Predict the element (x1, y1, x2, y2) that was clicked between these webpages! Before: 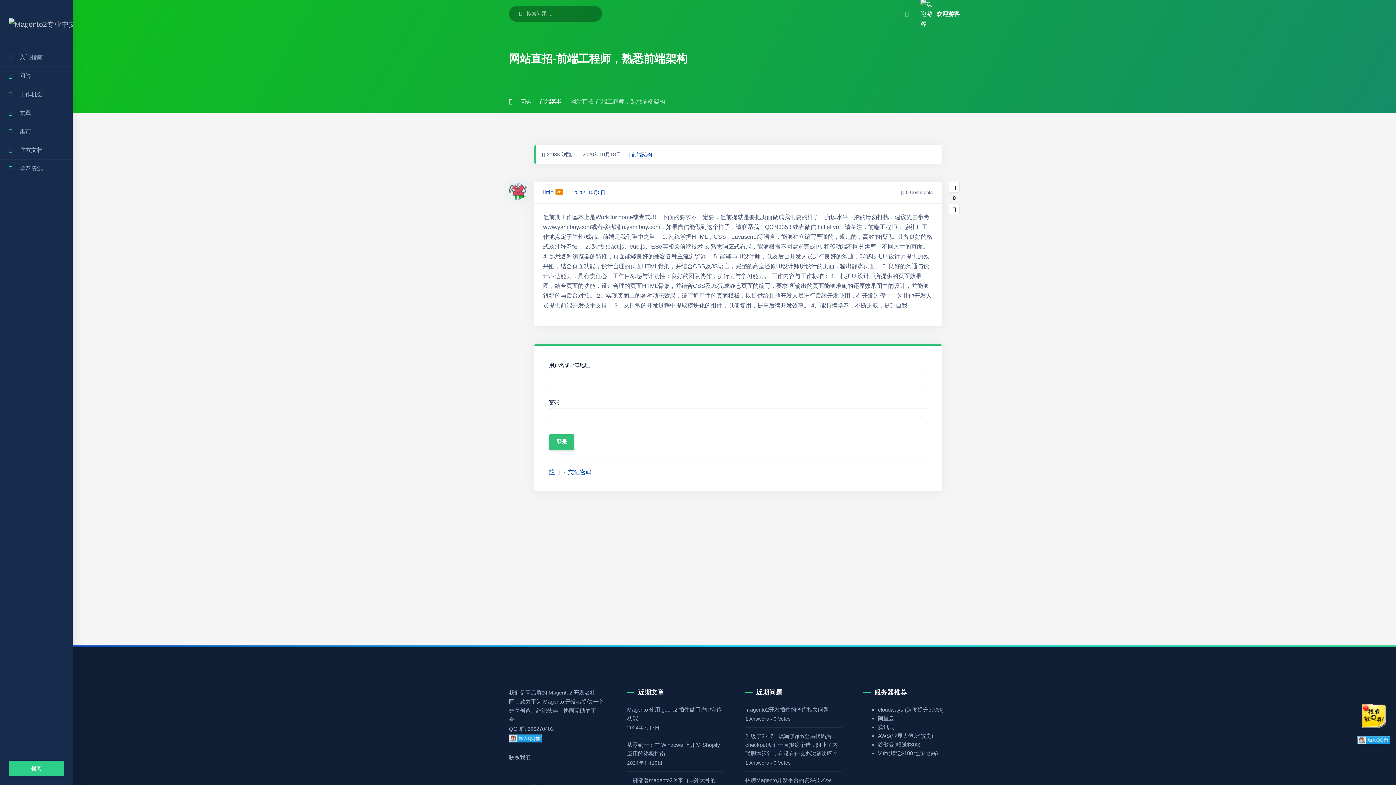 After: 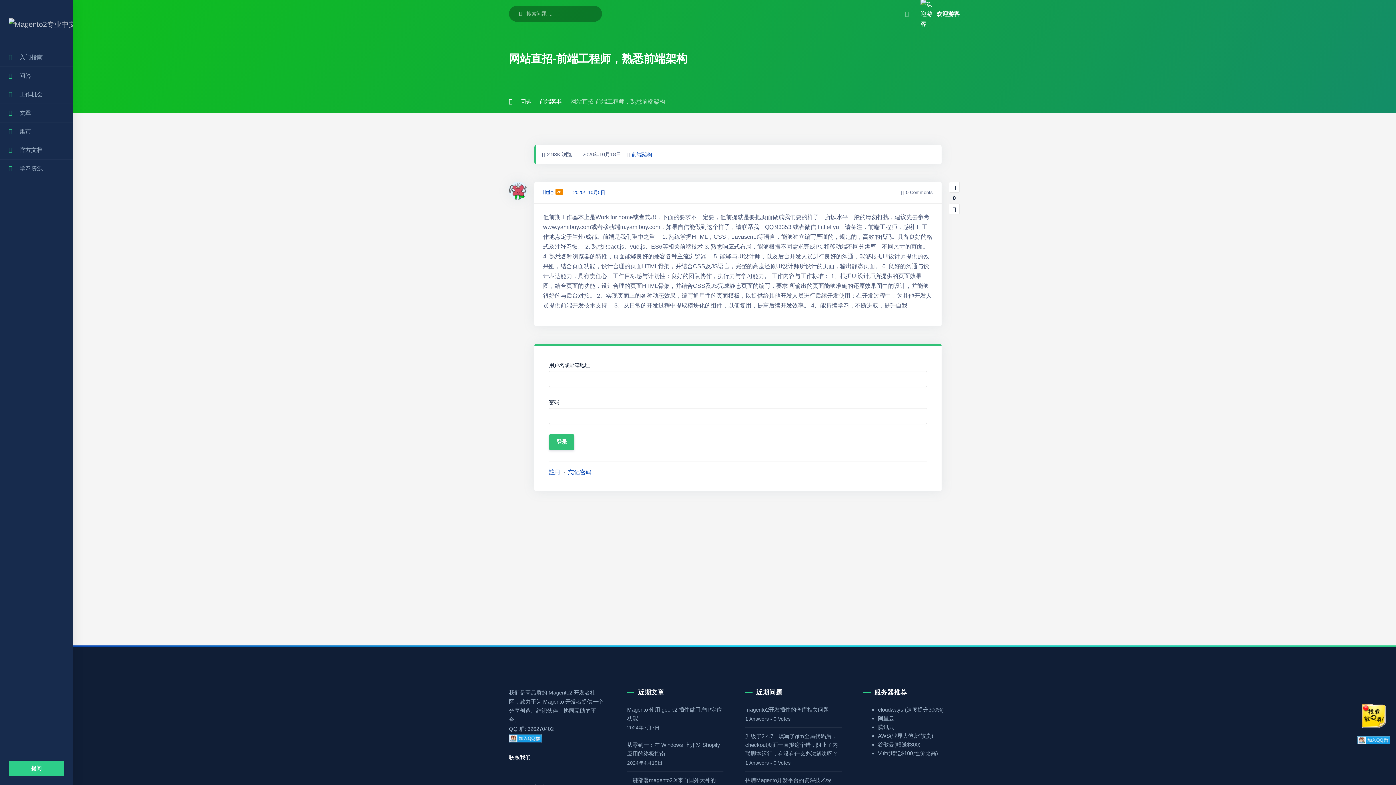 Action: bbox: (509, 754, 530, 760) label: 联系我们